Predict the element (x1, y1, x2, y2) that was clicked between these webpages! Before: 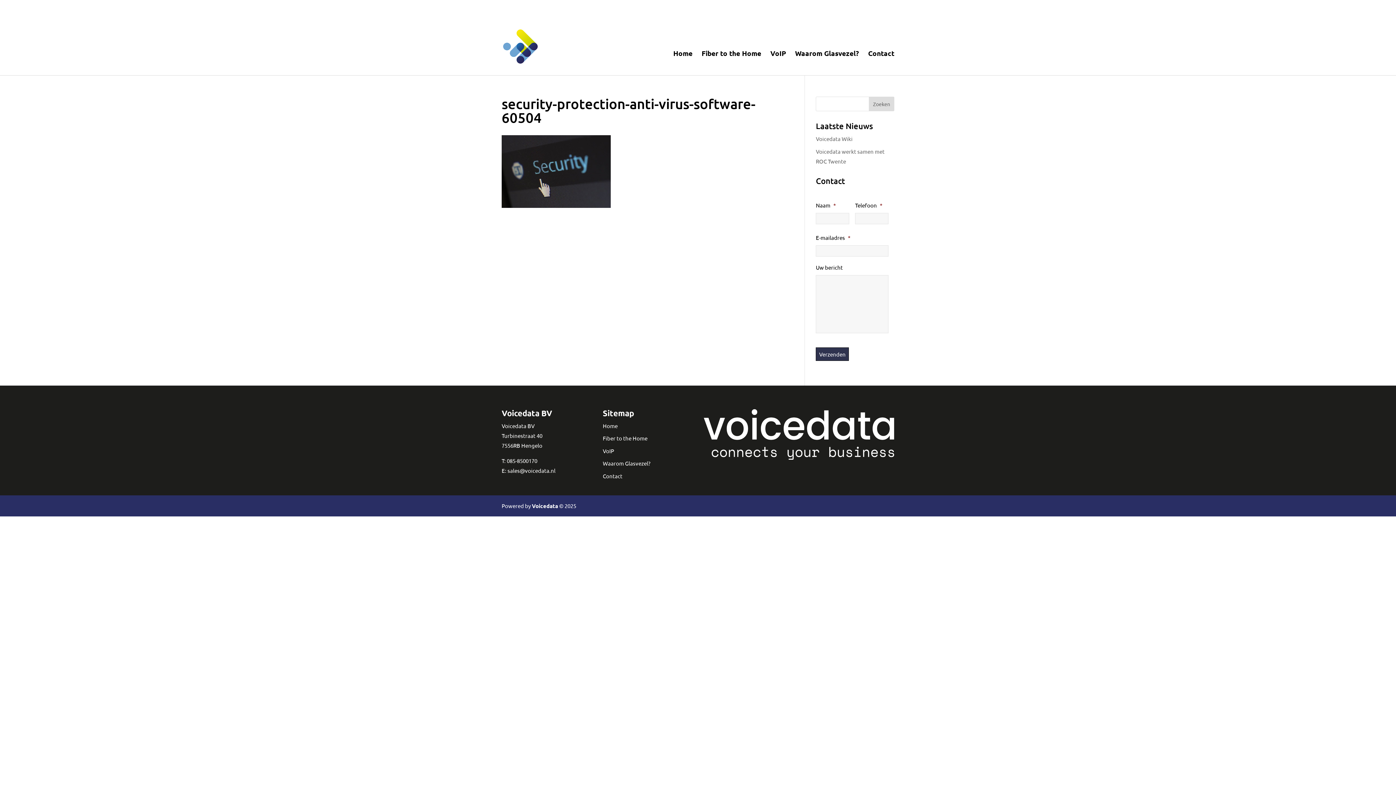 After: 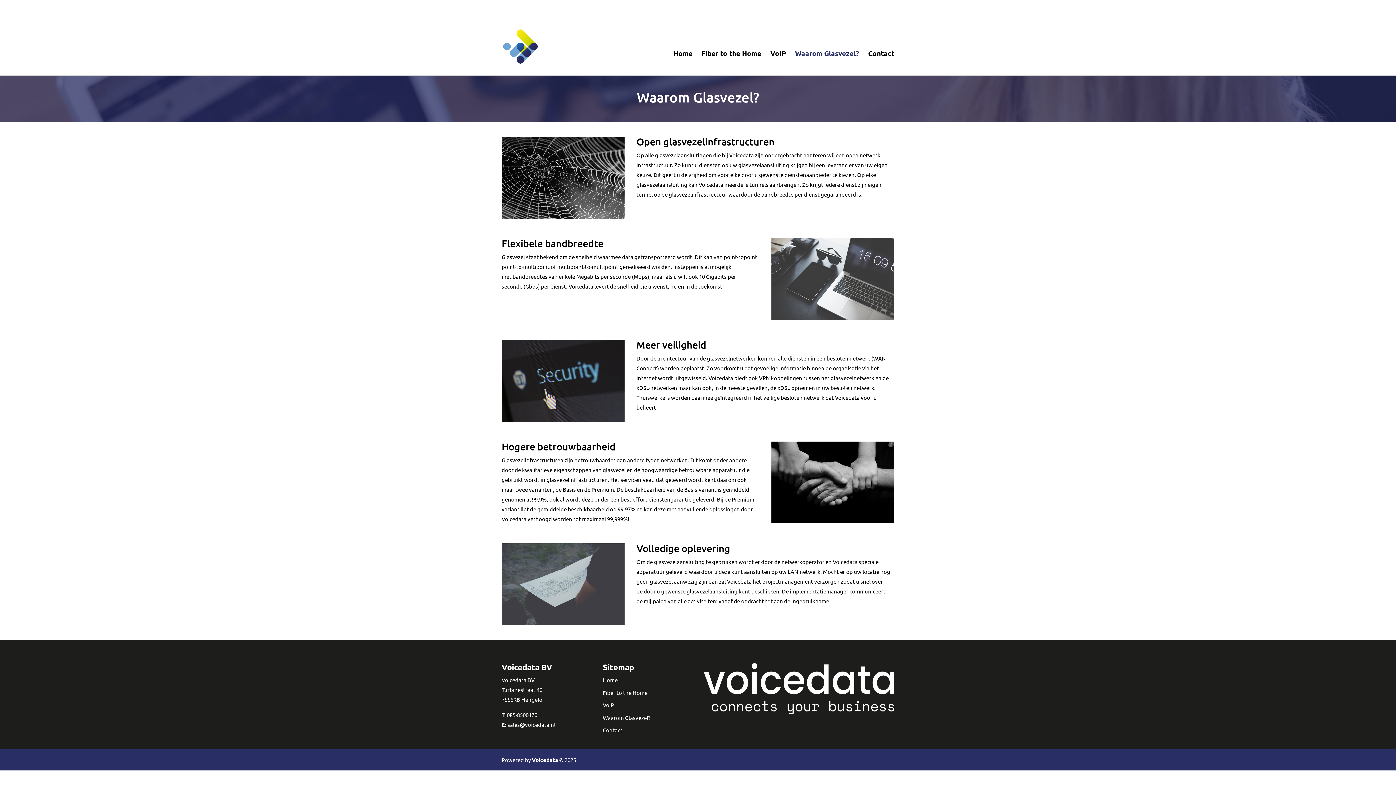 Action: bbox: (795, 50, 859, 75) label: Waarom Glasvezel?